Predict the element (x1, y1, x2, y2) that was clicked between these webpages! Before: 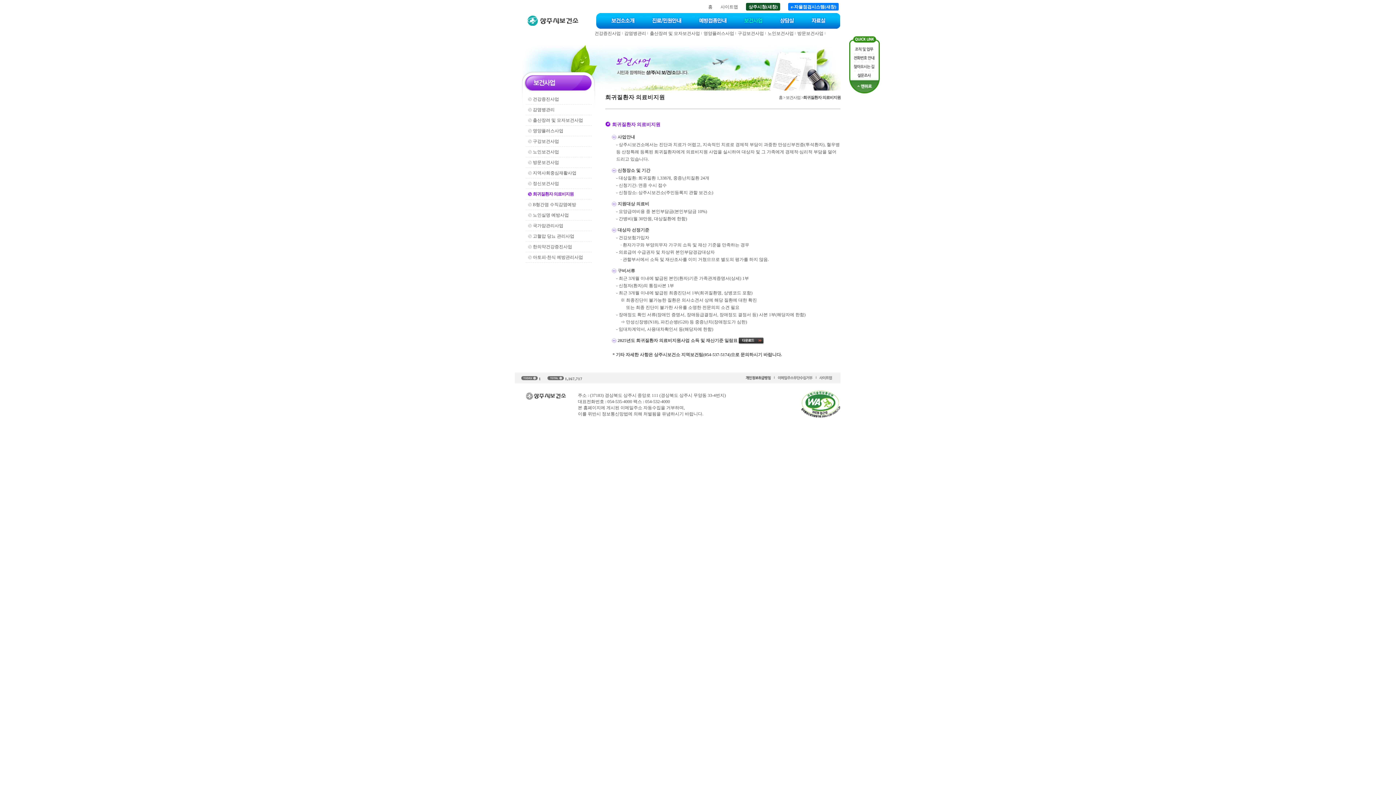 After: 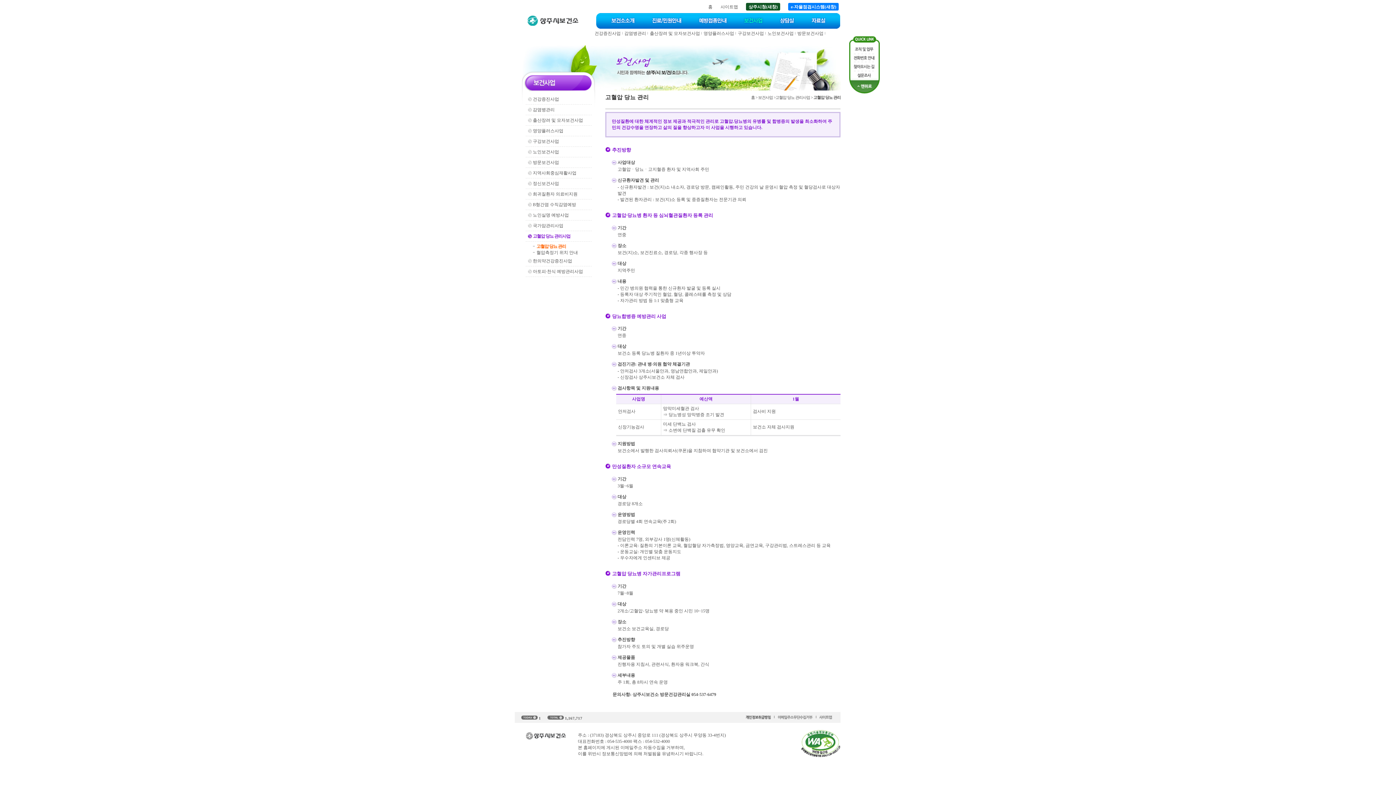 Action: label: 고혈압 당뇨 관리사업 bbox: (525, 231, 591, 241)